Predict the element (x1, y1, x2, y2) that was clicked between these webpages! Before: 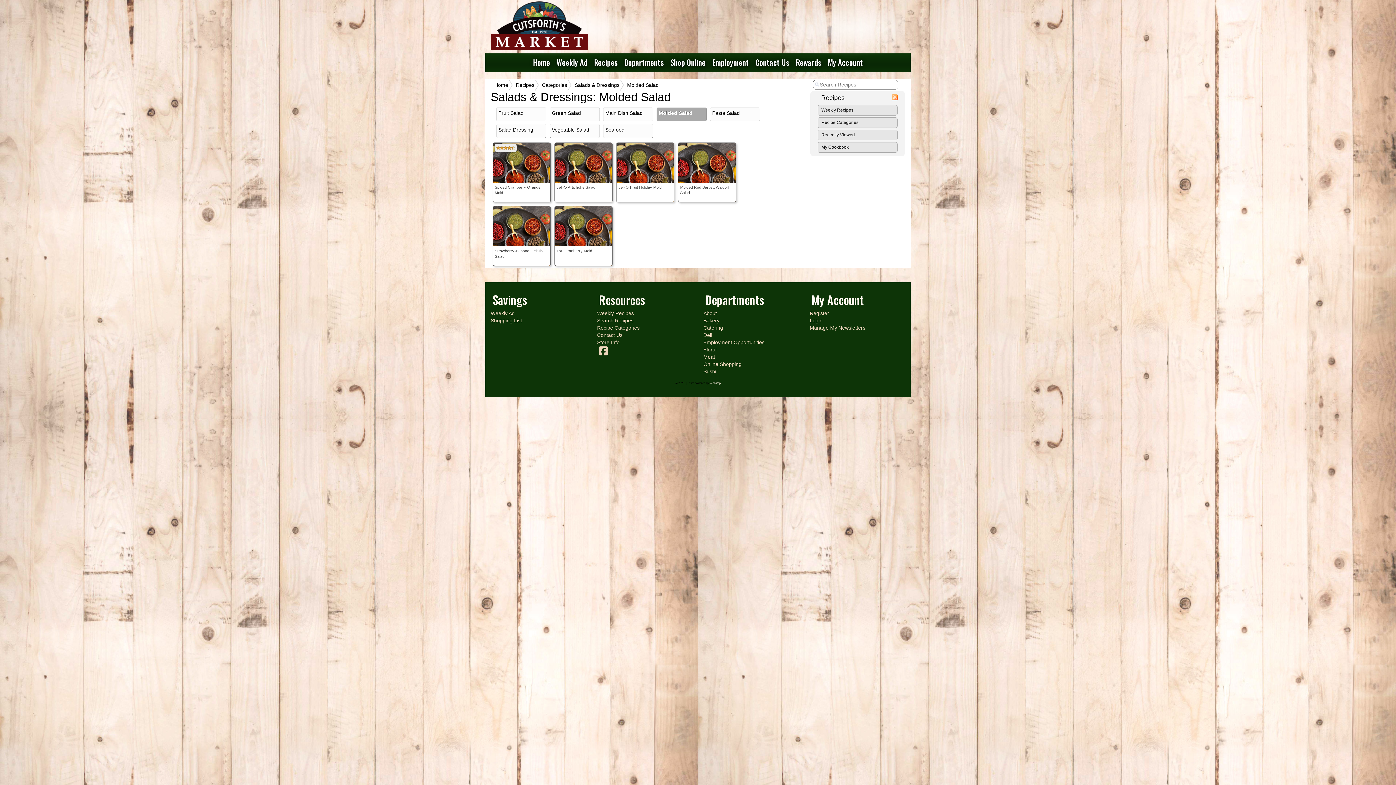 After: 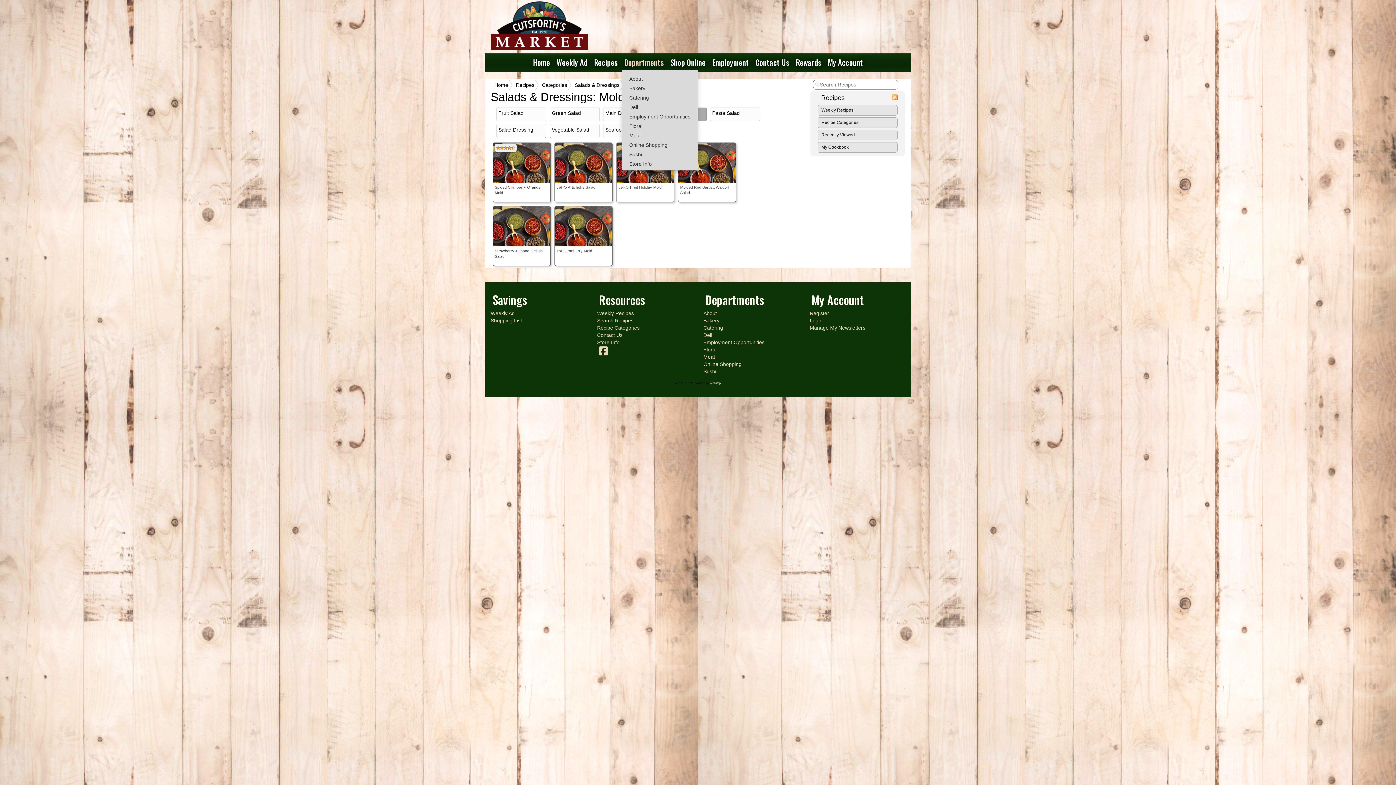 Action: bbox: (621, 55, 666, 69) label: Departments